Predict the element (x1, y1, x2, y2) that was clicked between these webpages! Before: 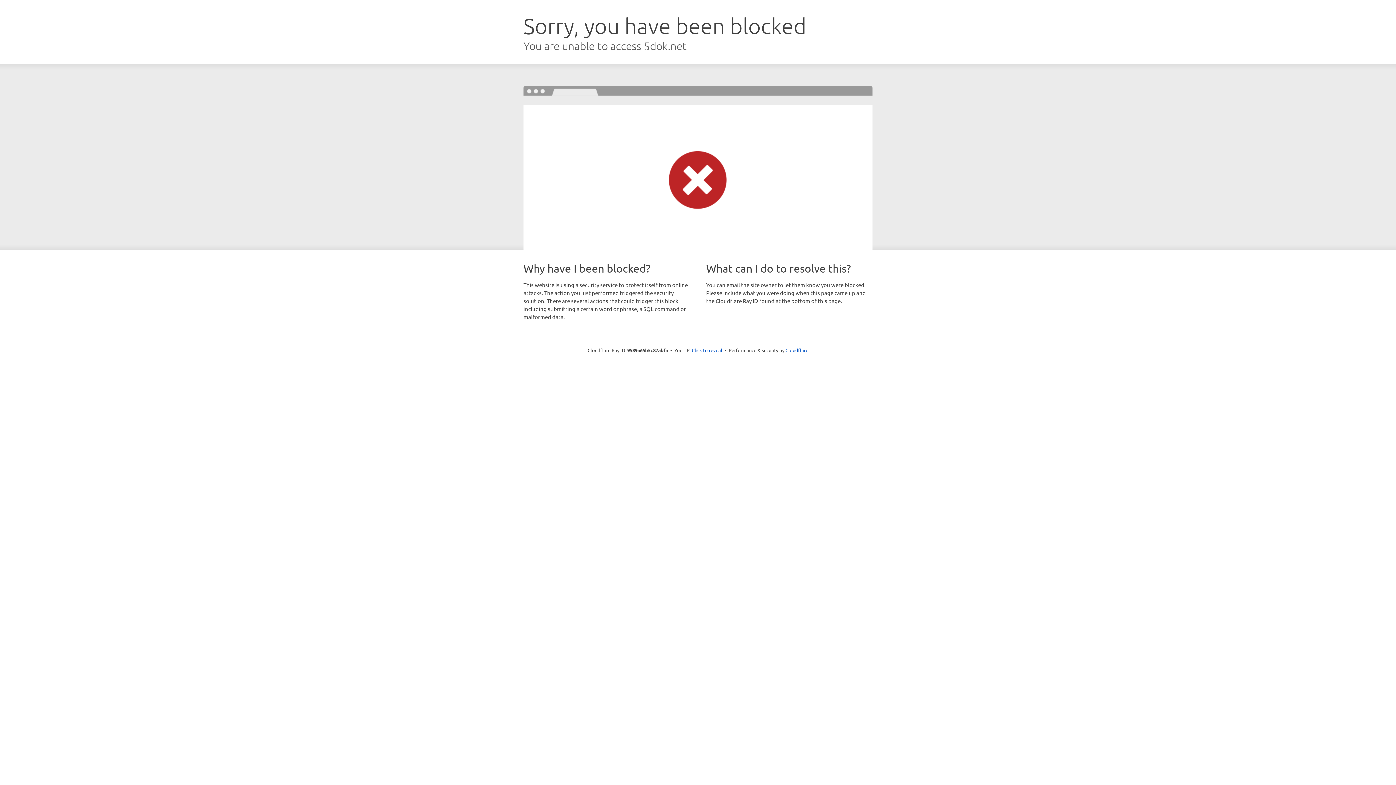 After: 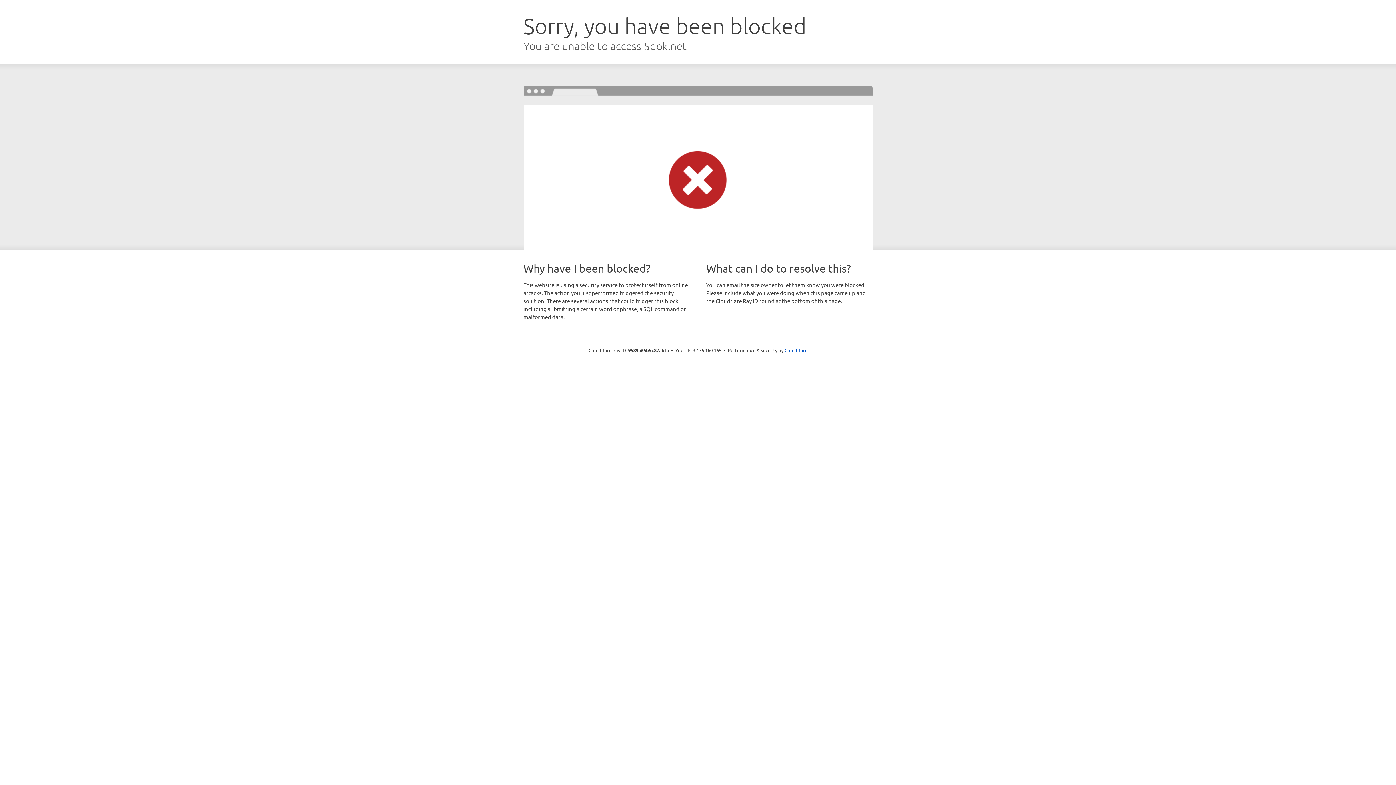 Action: bbox: (692, 346, 722, 353) label: Click to reveal